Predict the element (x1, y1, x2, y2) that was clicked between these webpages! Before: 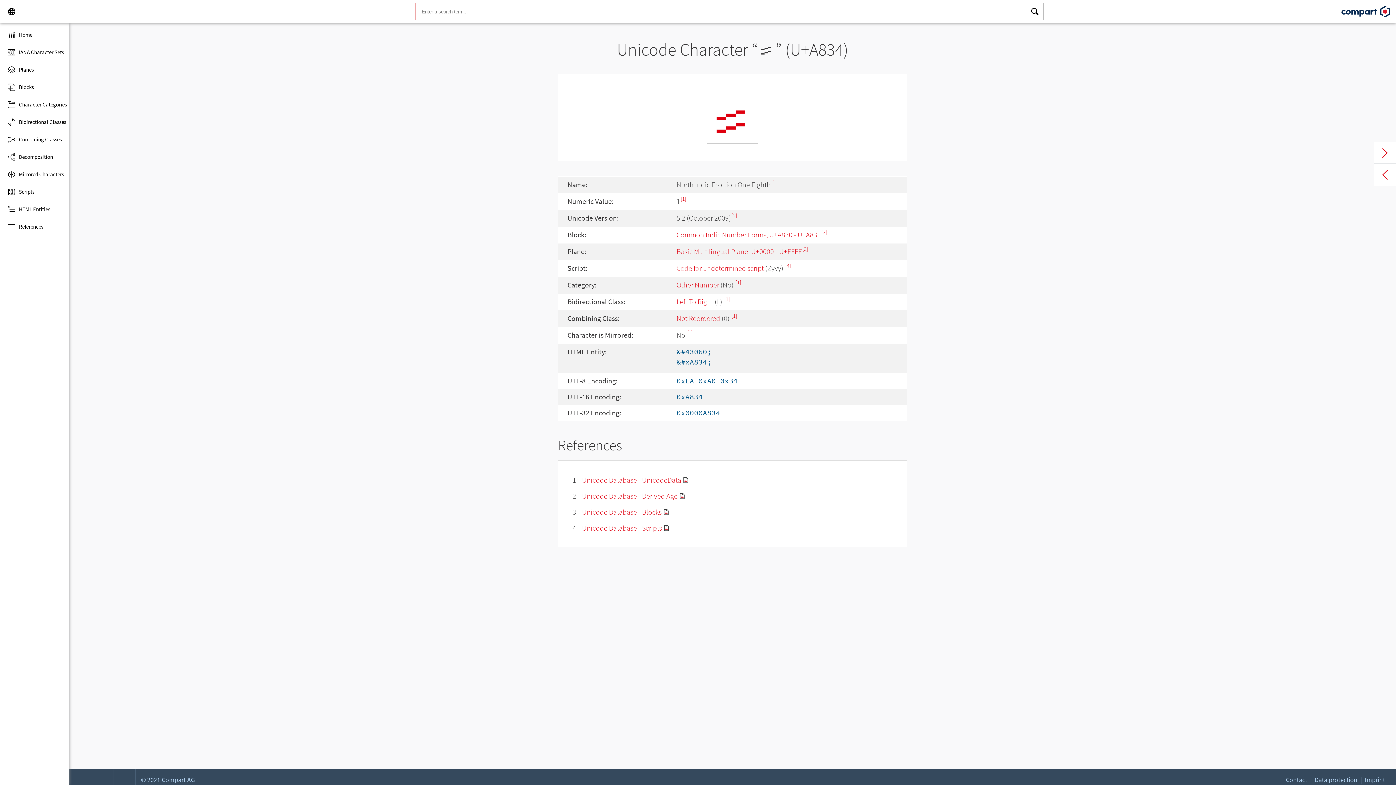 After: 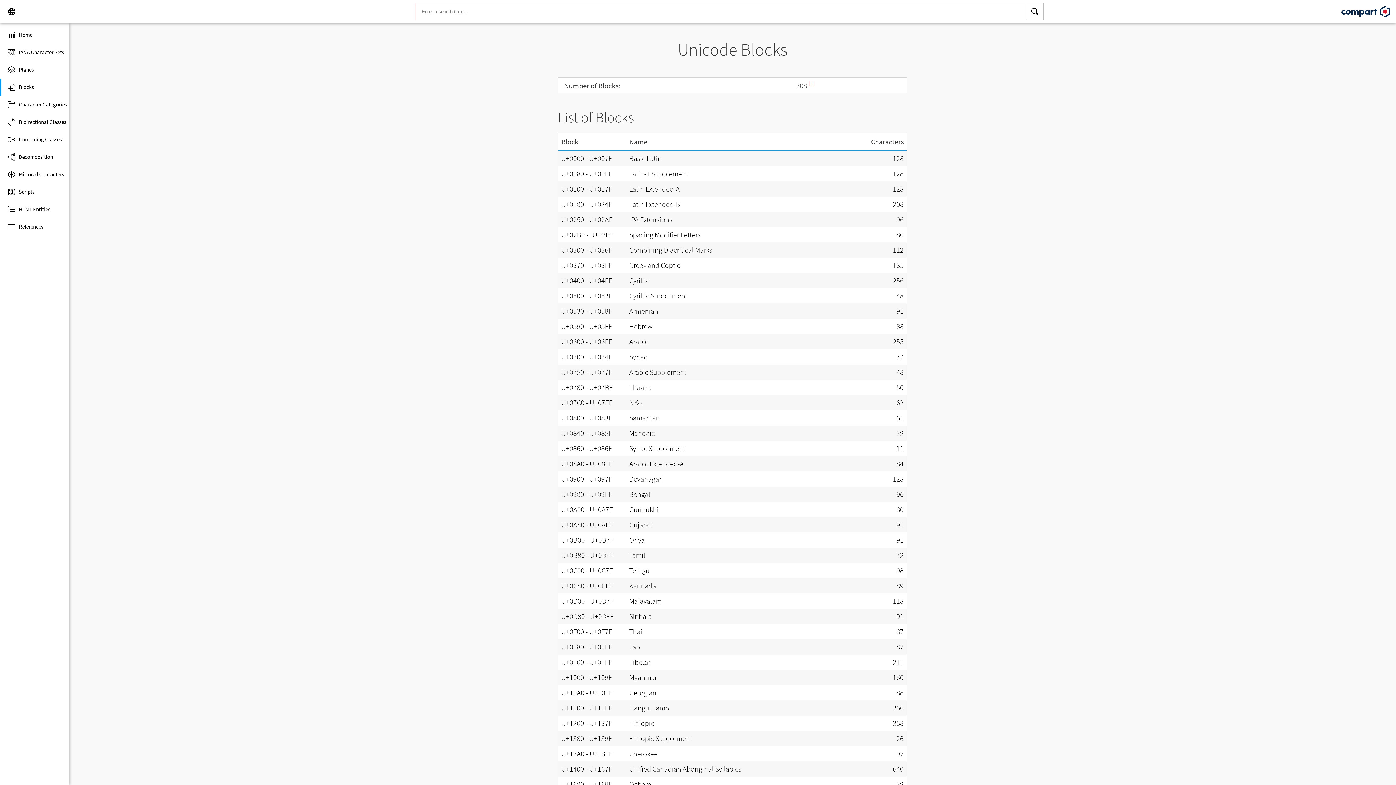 Action: label: Blocks bbox: (0, 78, 69, 96)